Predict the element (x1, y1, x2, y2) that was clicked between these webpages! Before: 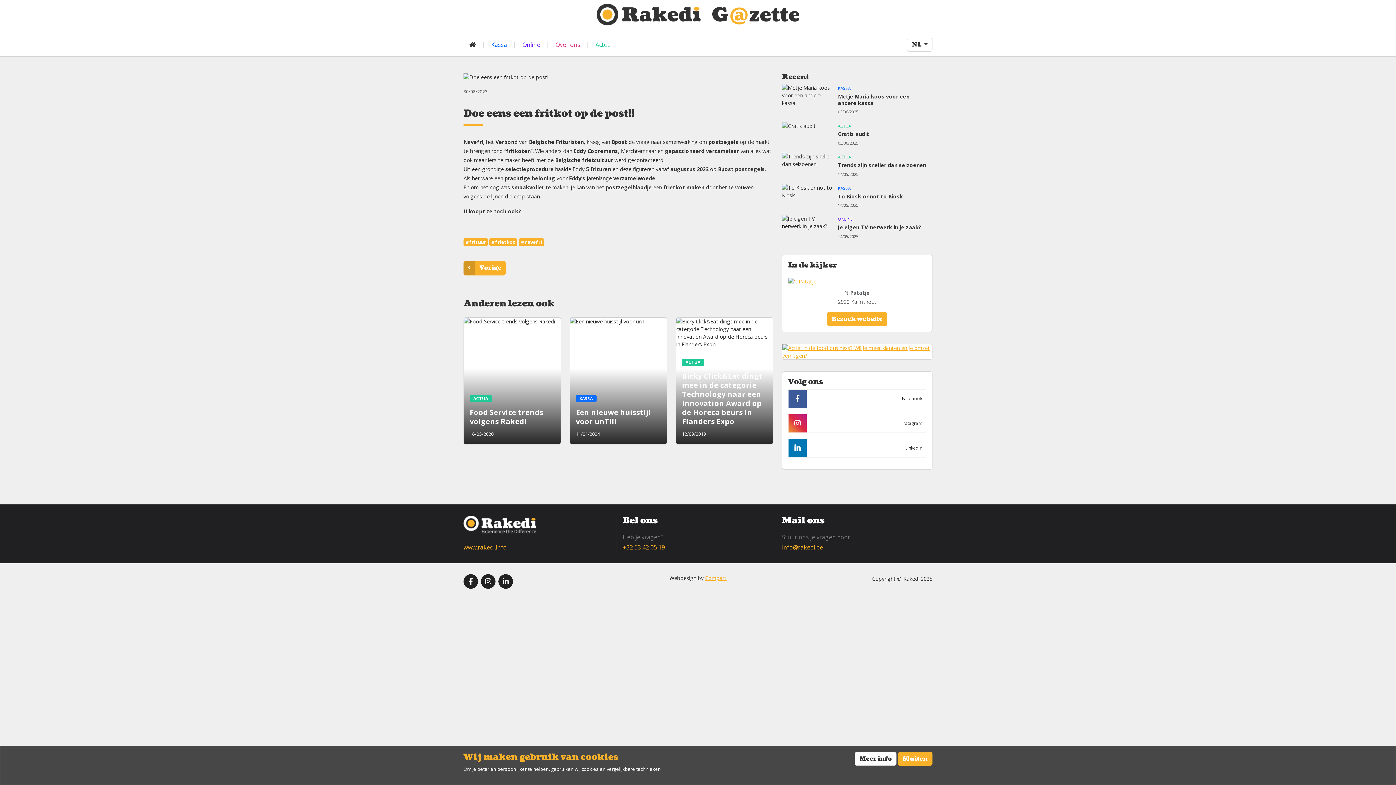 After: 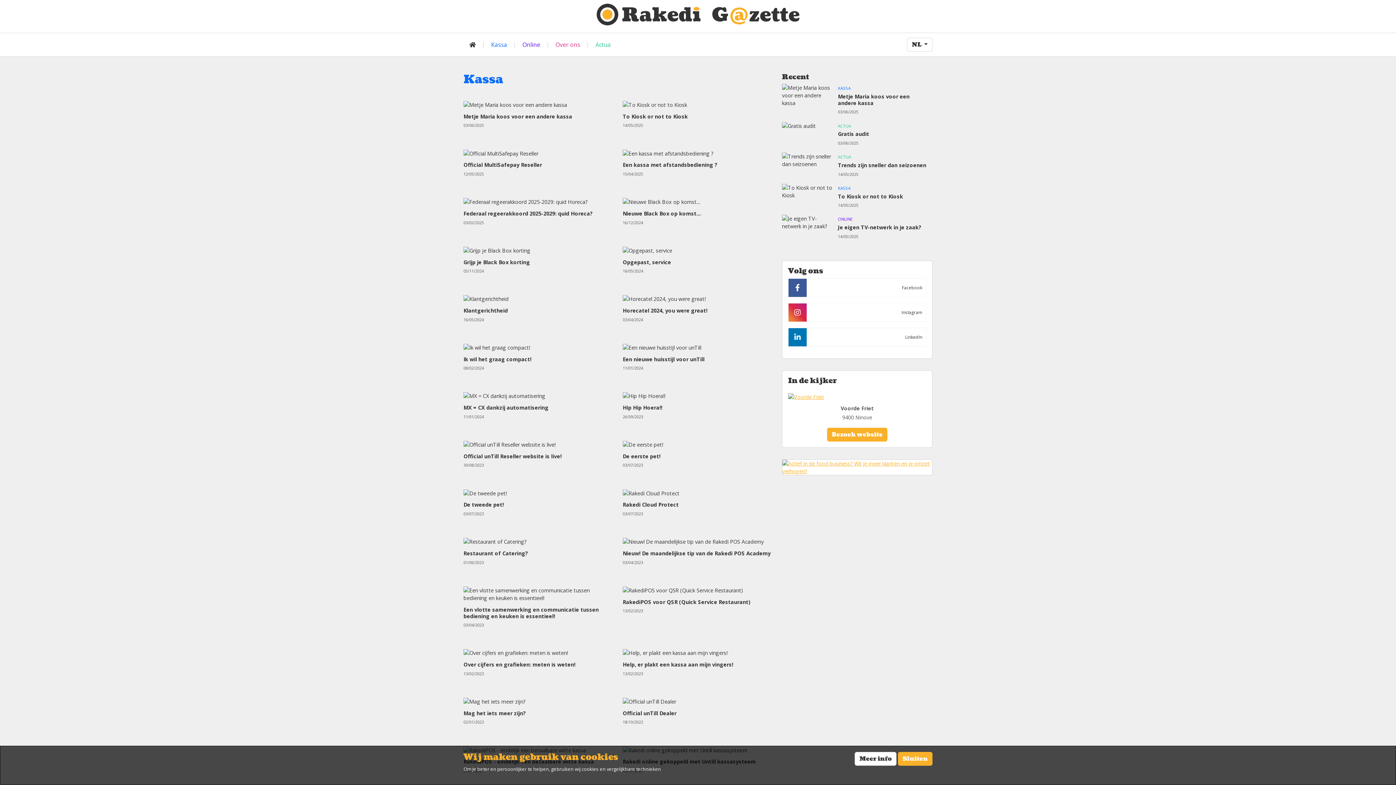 Action: bbox: (485, 36, 513, 53) label: Kassa